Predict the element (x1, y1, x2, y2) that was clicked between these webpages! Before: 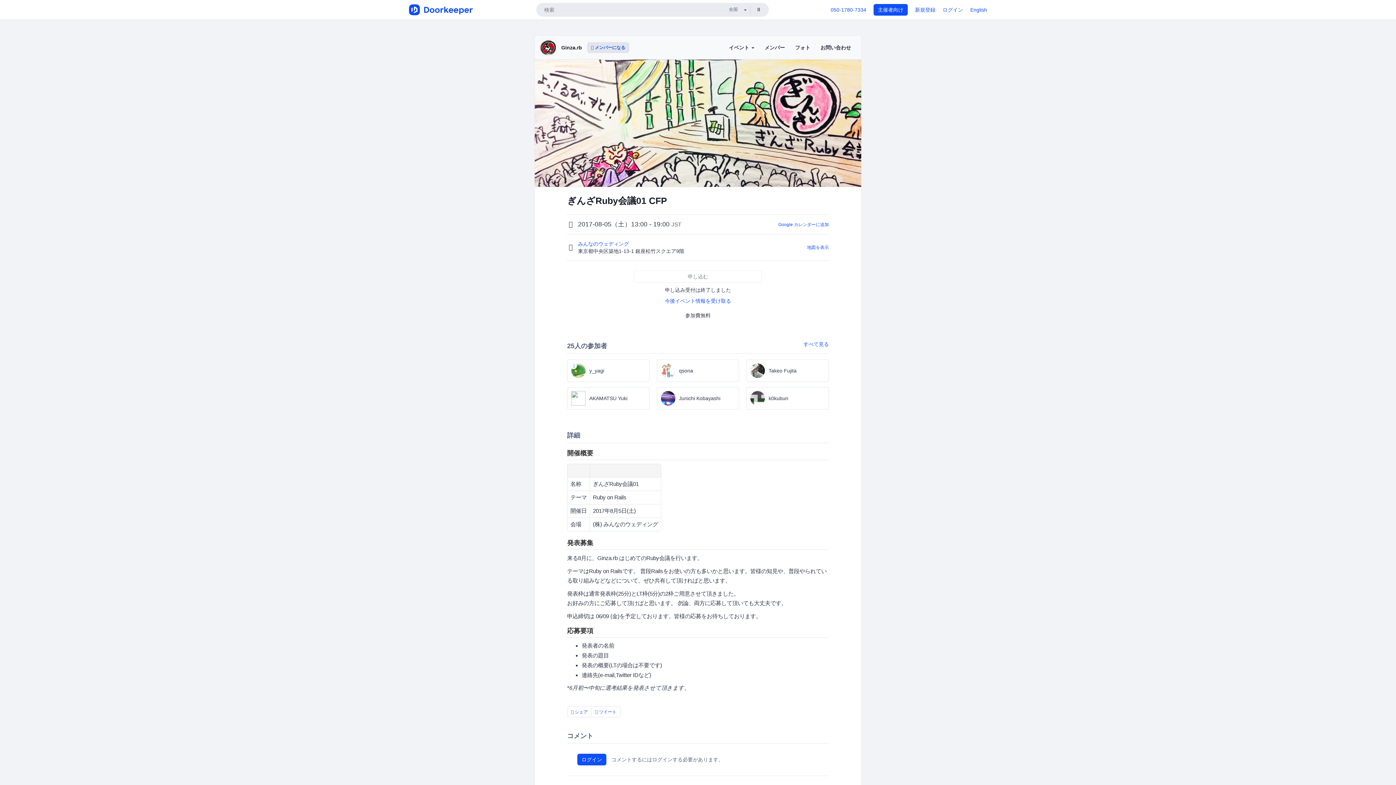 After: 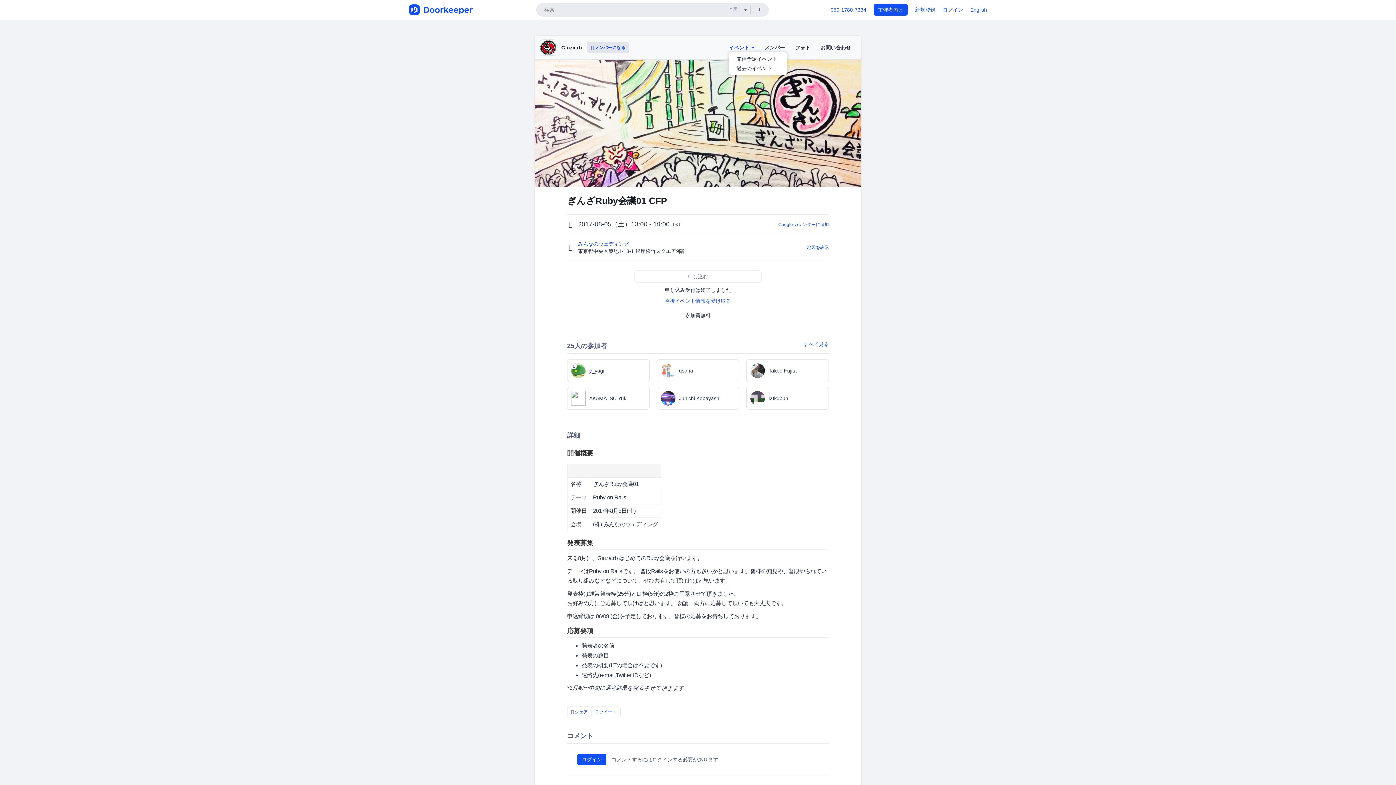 Action: label: イベント  bbox: (729, 44, 754, 52)